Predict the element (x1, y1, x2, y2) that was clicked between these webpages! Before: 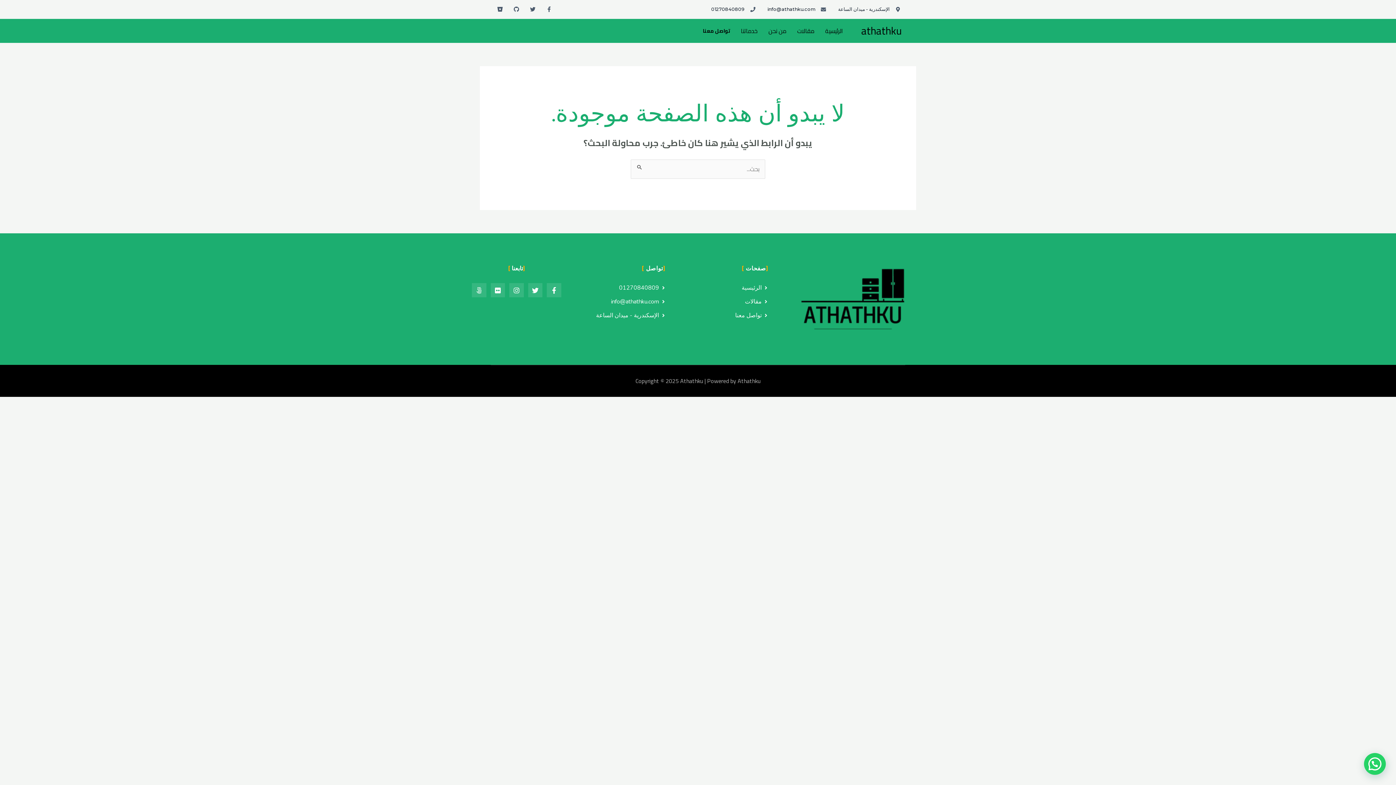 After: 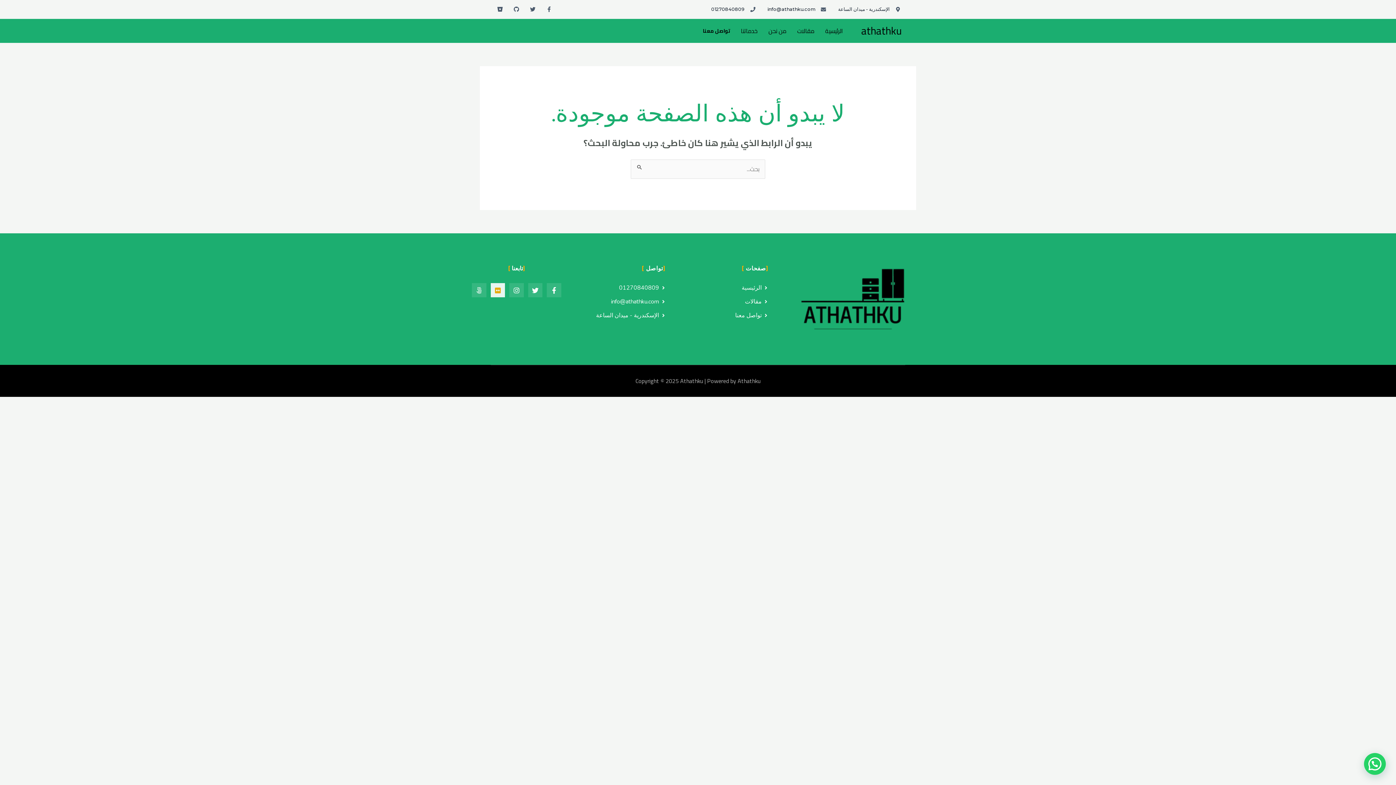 Action: label: Flickr bbox: (490, 283, 505, 297)